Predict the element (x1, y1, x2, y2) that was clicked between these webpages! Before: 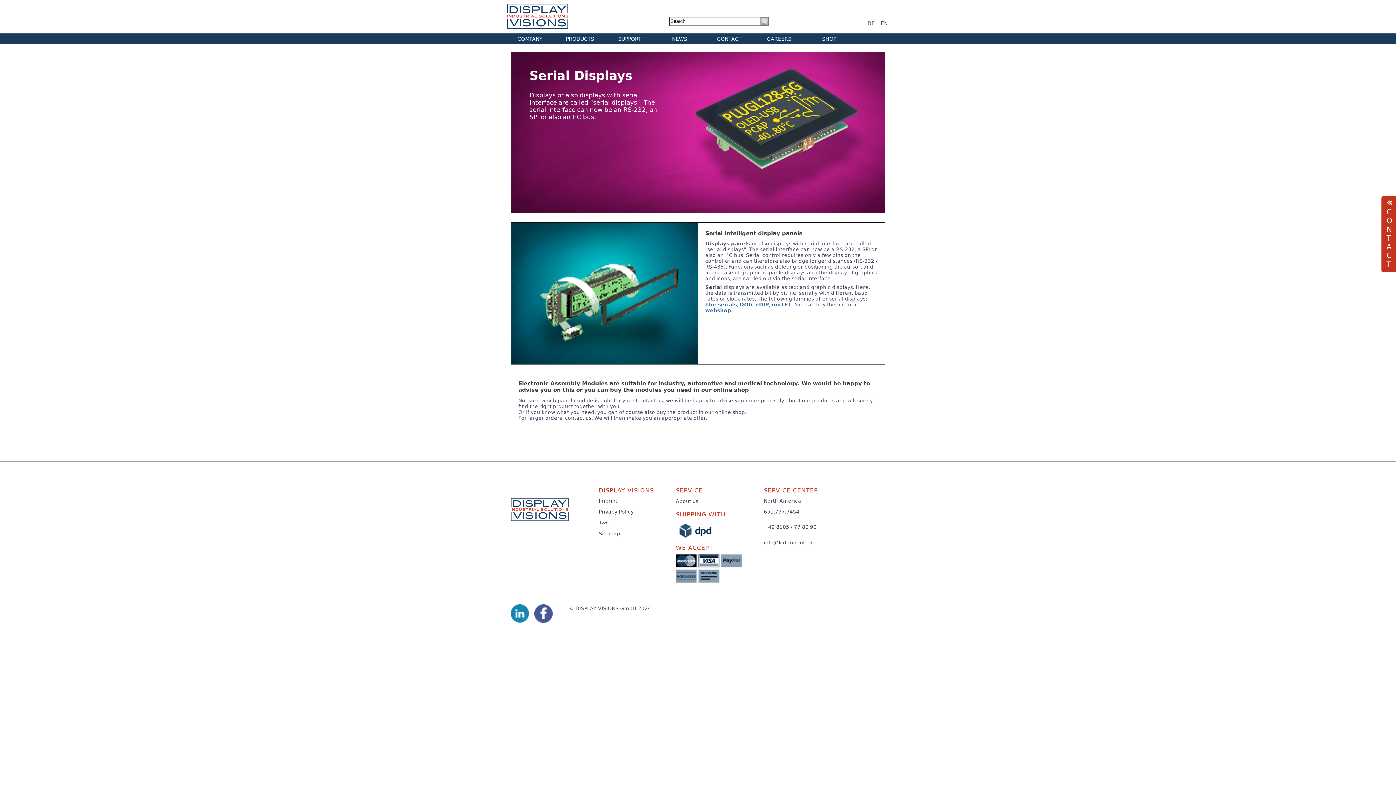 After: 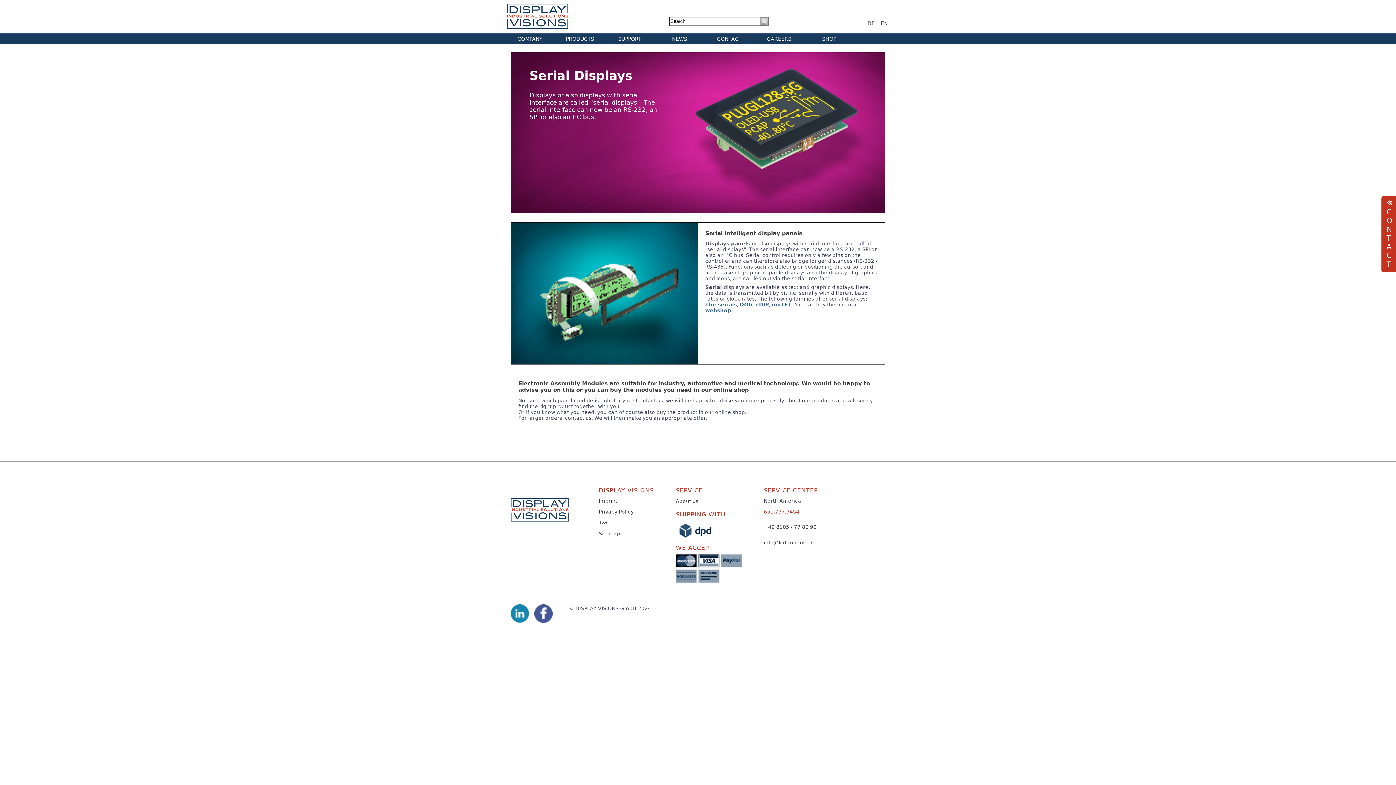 Action: label: 651.777.7454 bbox: (764, 505, 818, 518)